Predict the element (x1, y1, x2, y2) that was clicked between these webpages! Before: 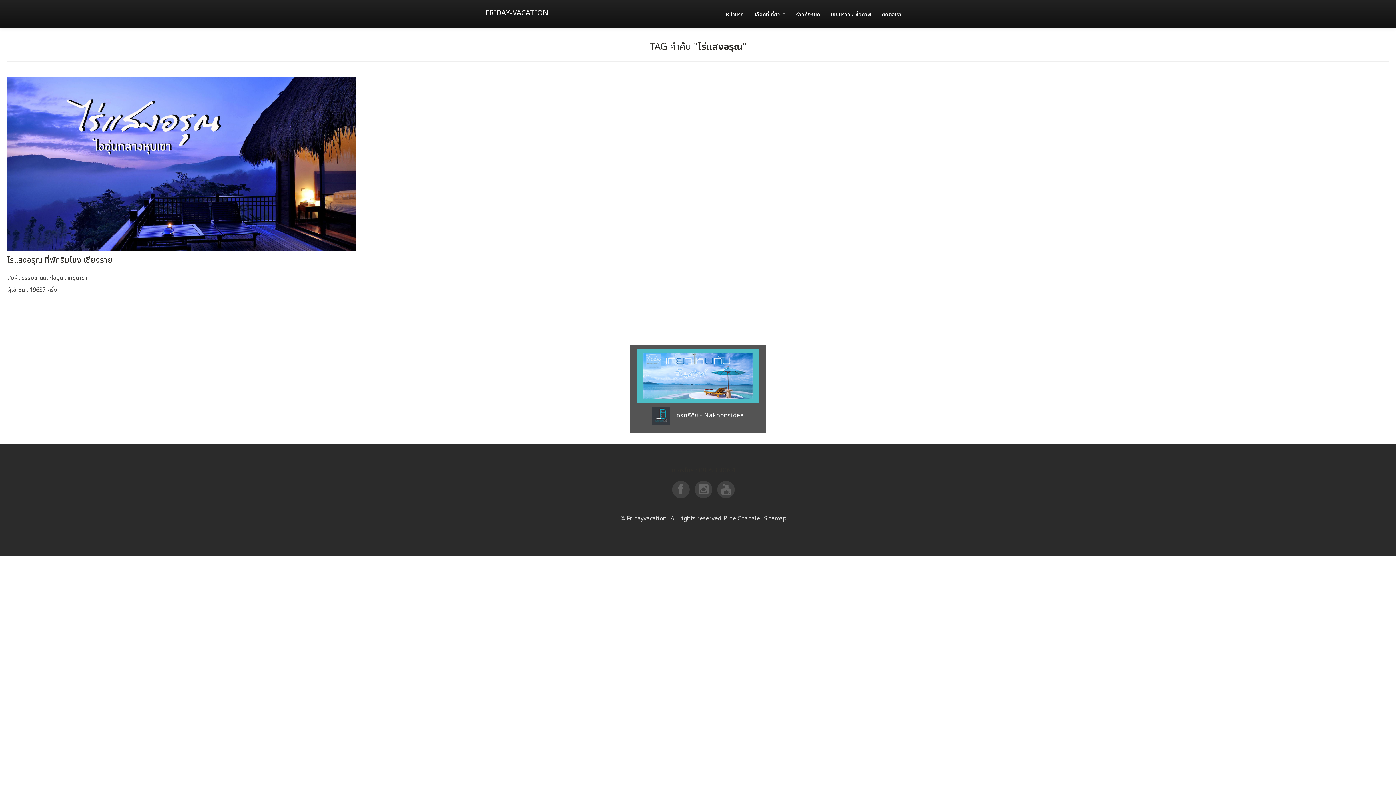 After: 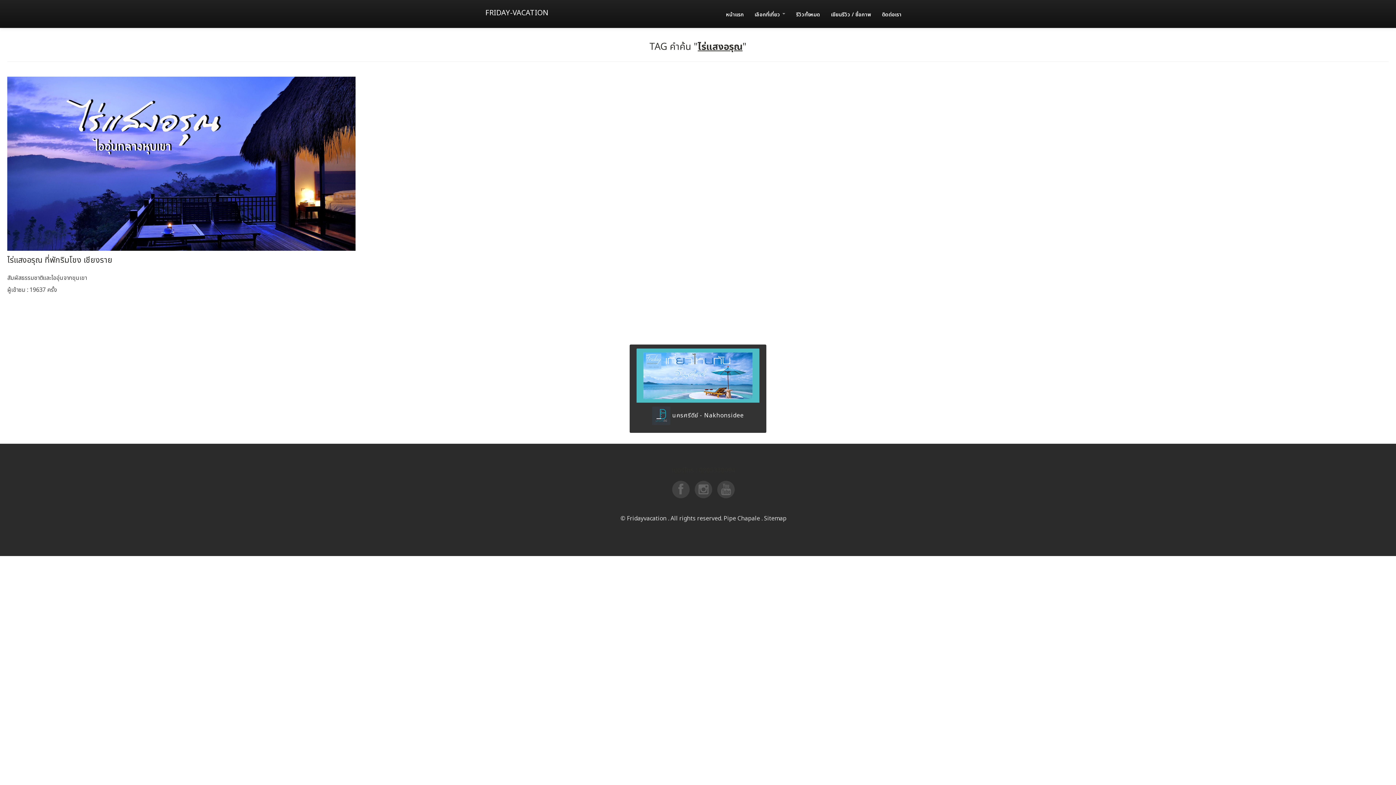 Action: bbox: (636, 402, 759, 429) label:  นครศรีดีย์ - Nakhonsidee